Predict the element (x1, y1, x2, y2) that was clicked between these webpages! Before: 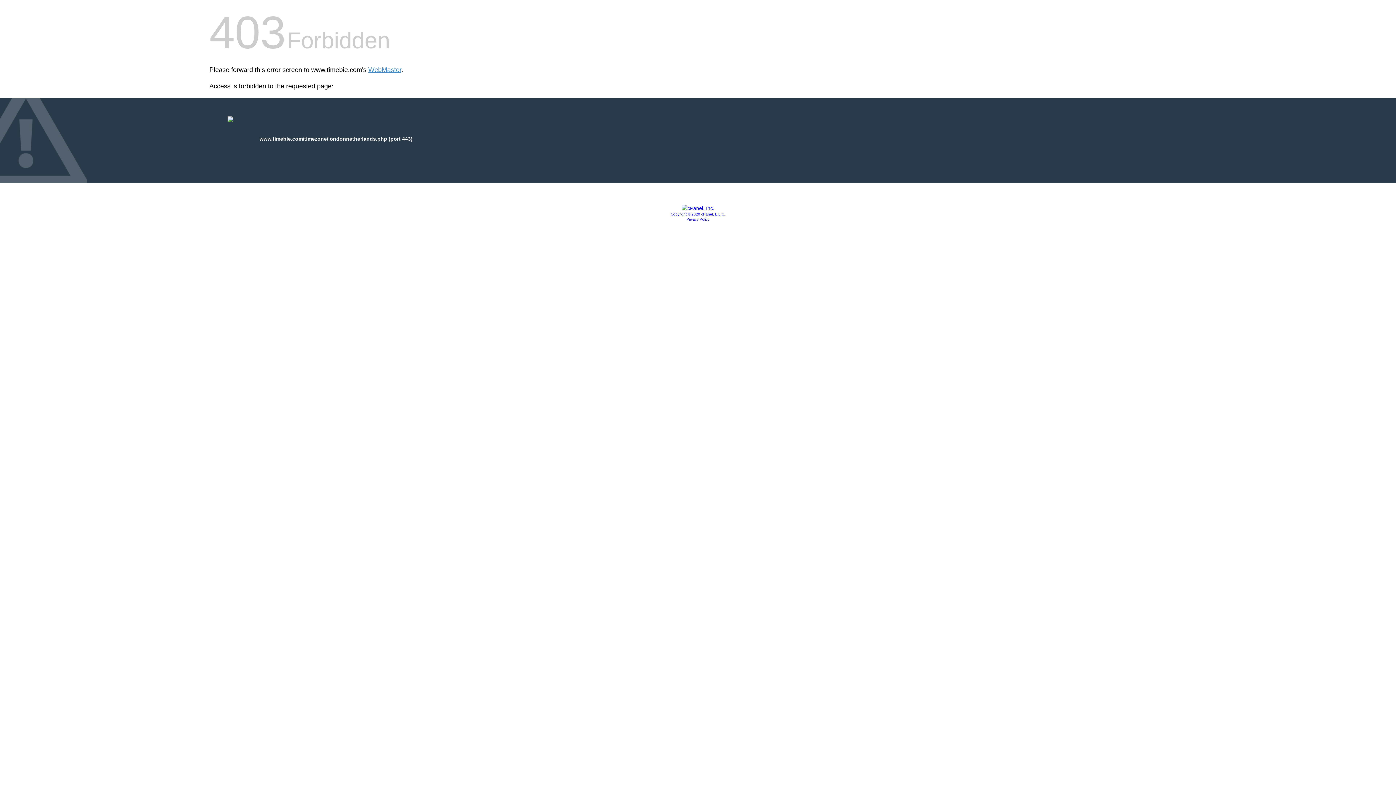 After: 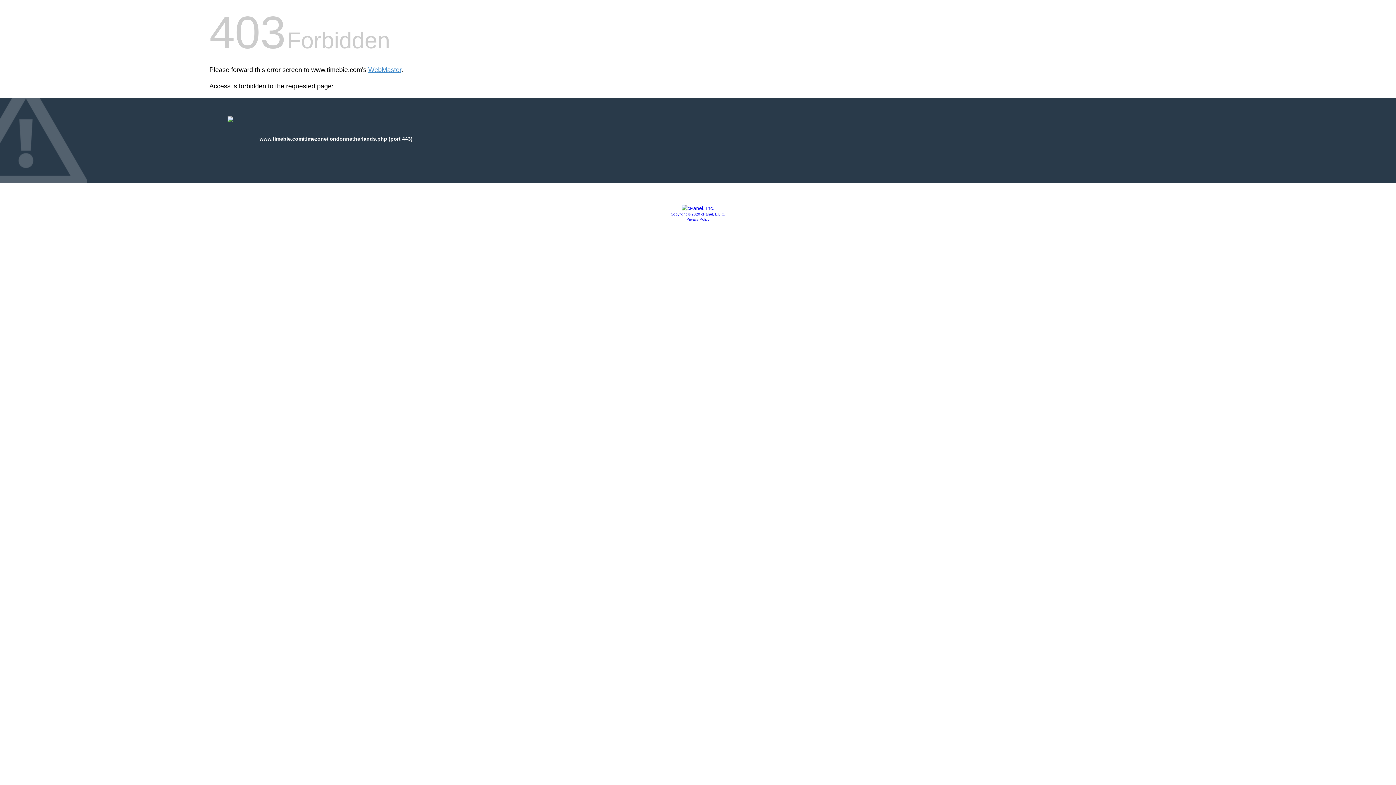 Action: bbox: (670, 212, 725, 216) label: Copyright © 2020 cPanel, L.L.C.